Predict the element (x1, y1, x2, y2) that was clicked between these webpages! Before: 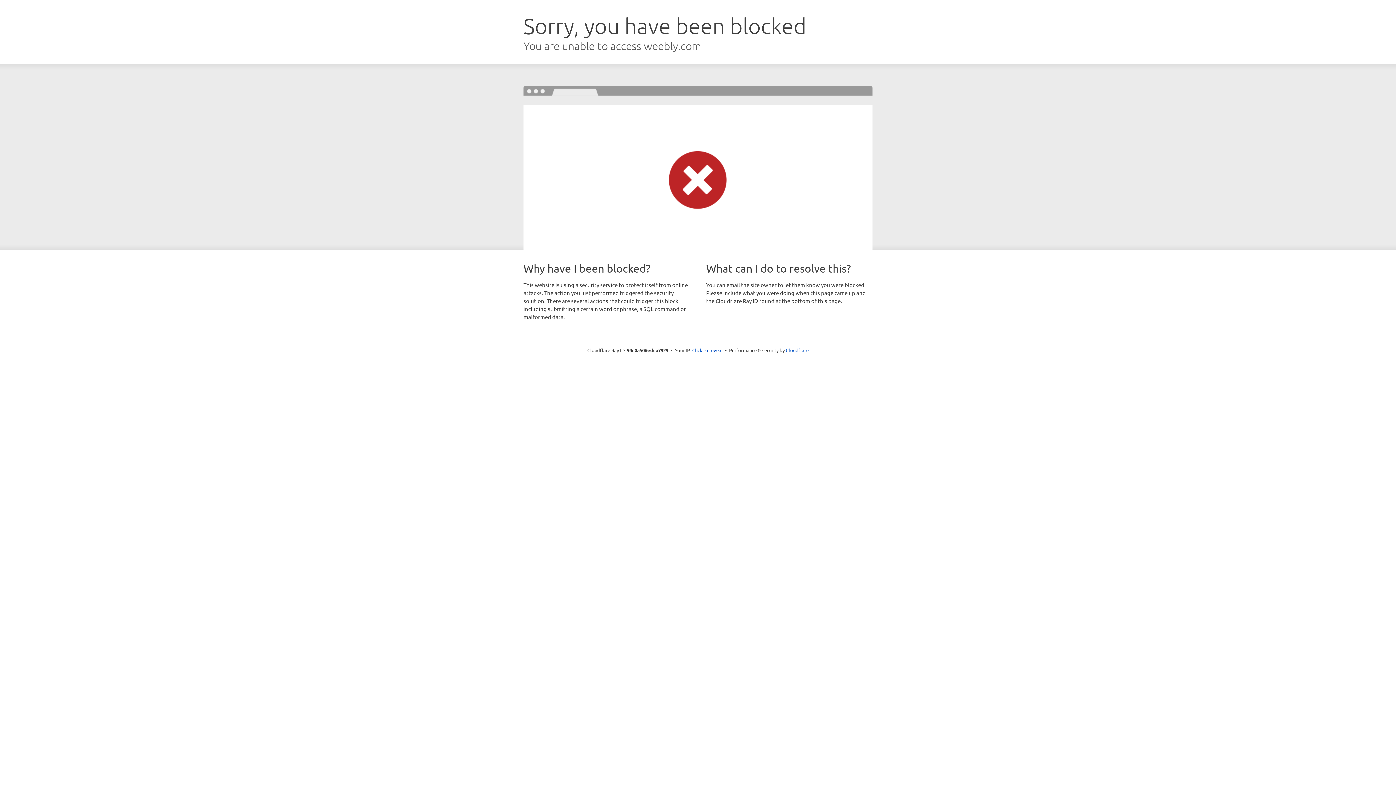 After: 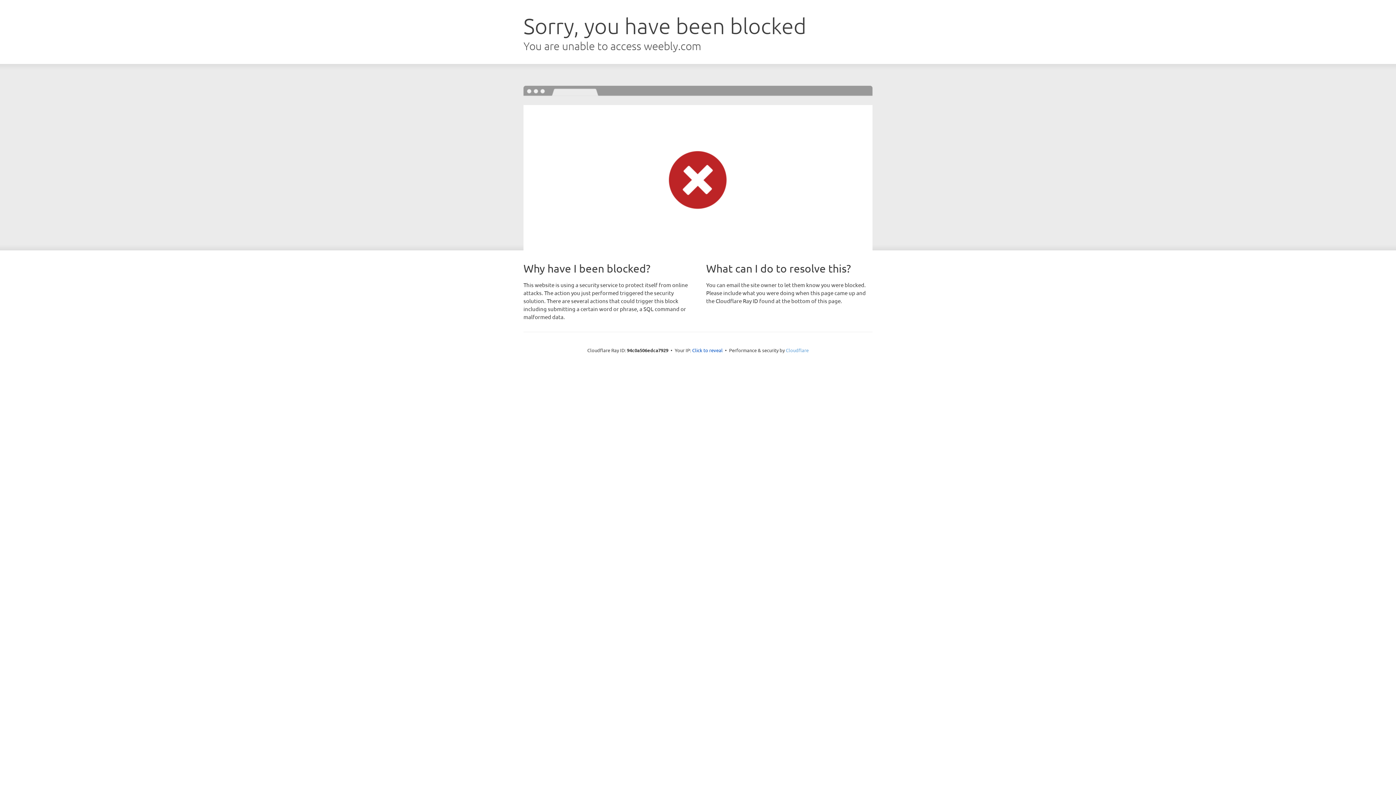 Action: bbox: (786, 347, 808, 353) label: Cloudflare